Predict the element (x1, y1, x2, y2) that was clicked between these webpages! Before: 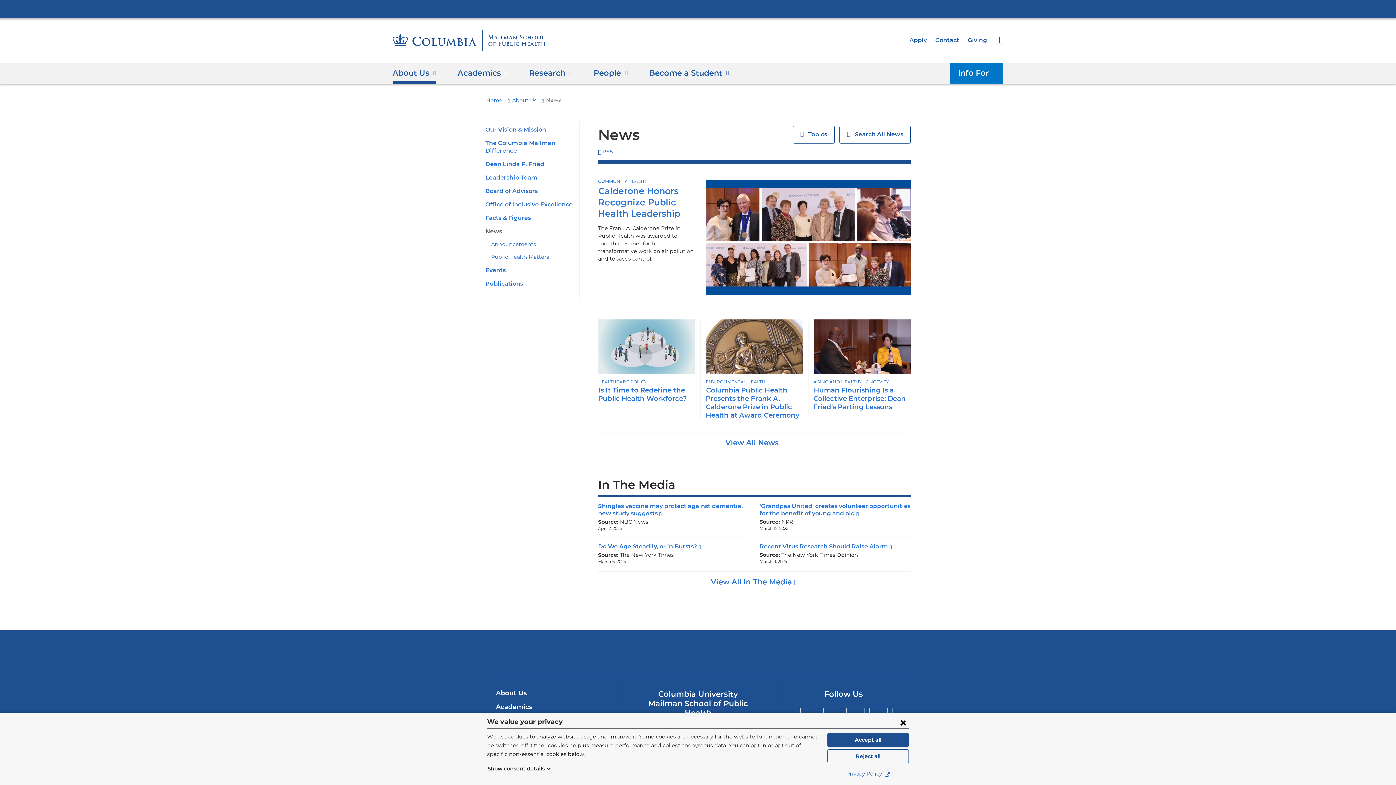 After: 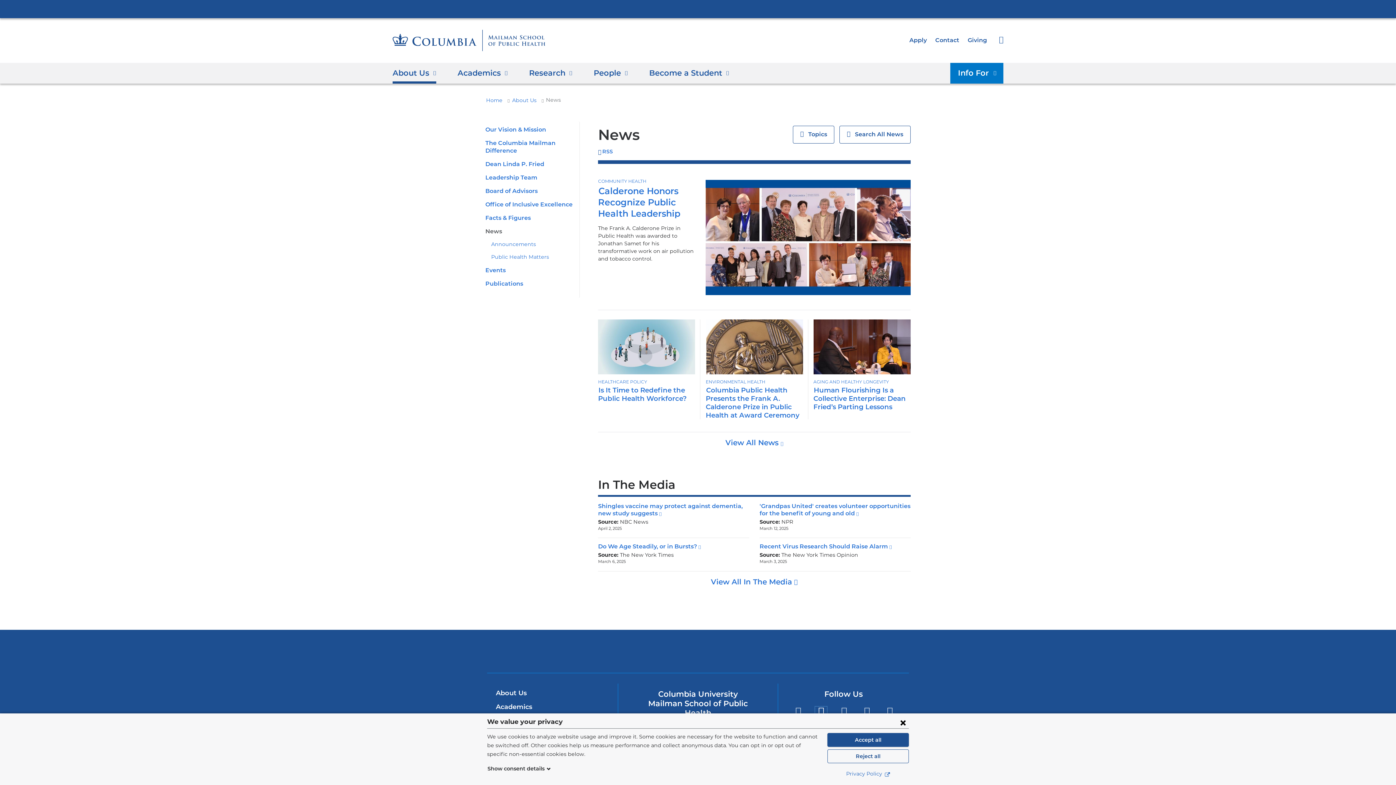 Action: bbox: (815, 706, 827, 718) label: Facebook
(link is external and opens in a new window)